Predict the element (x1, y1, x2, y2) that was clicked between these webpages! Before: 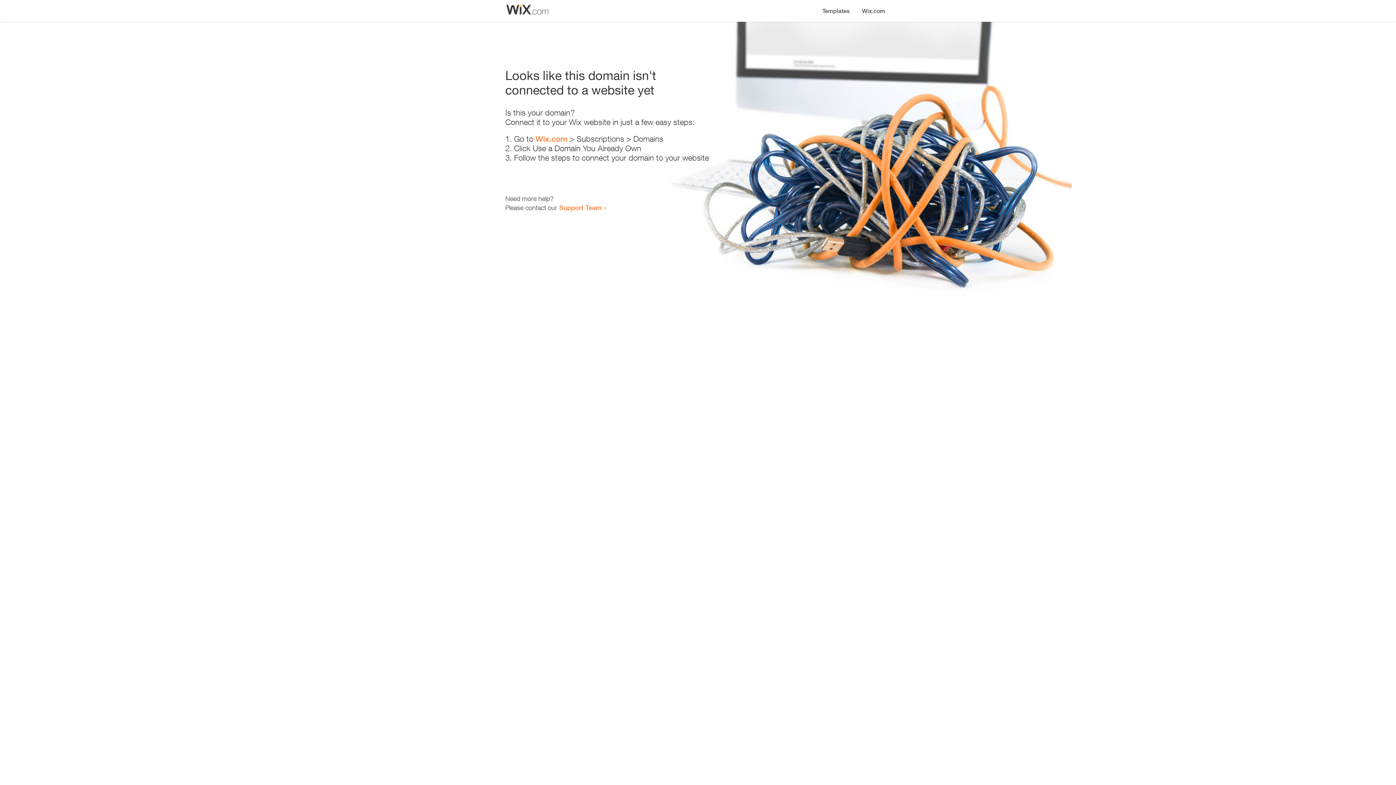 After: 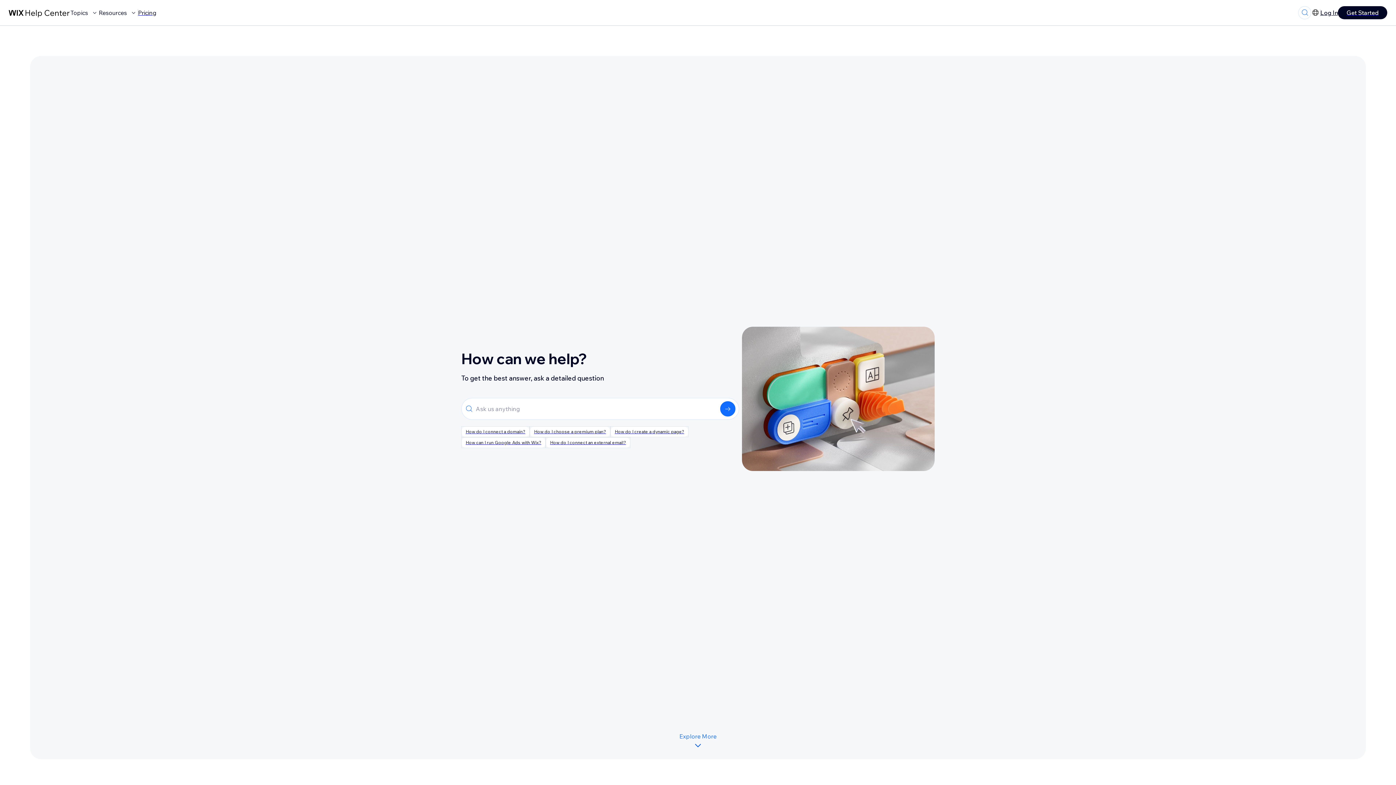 Action: label: Support Team bbox: (559, 203, 601, 211)